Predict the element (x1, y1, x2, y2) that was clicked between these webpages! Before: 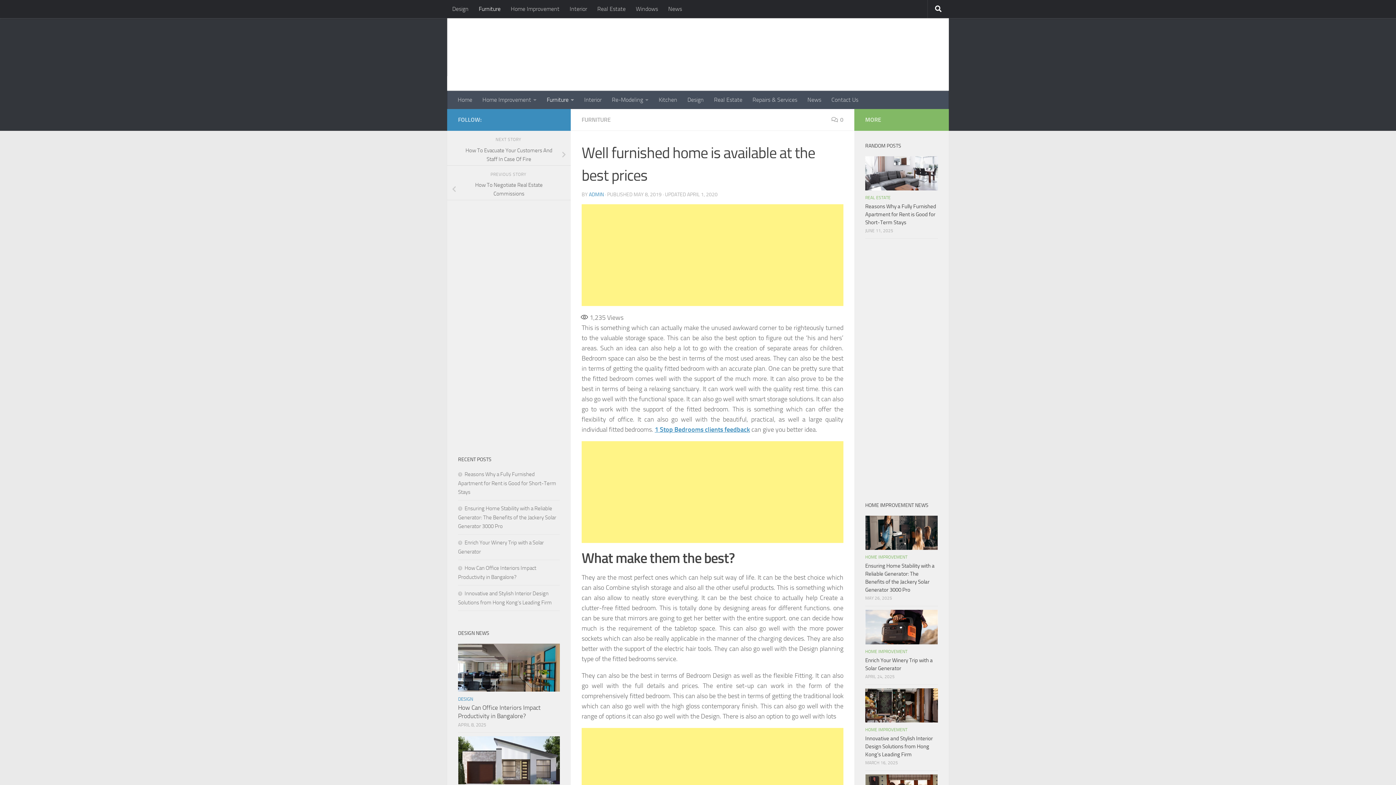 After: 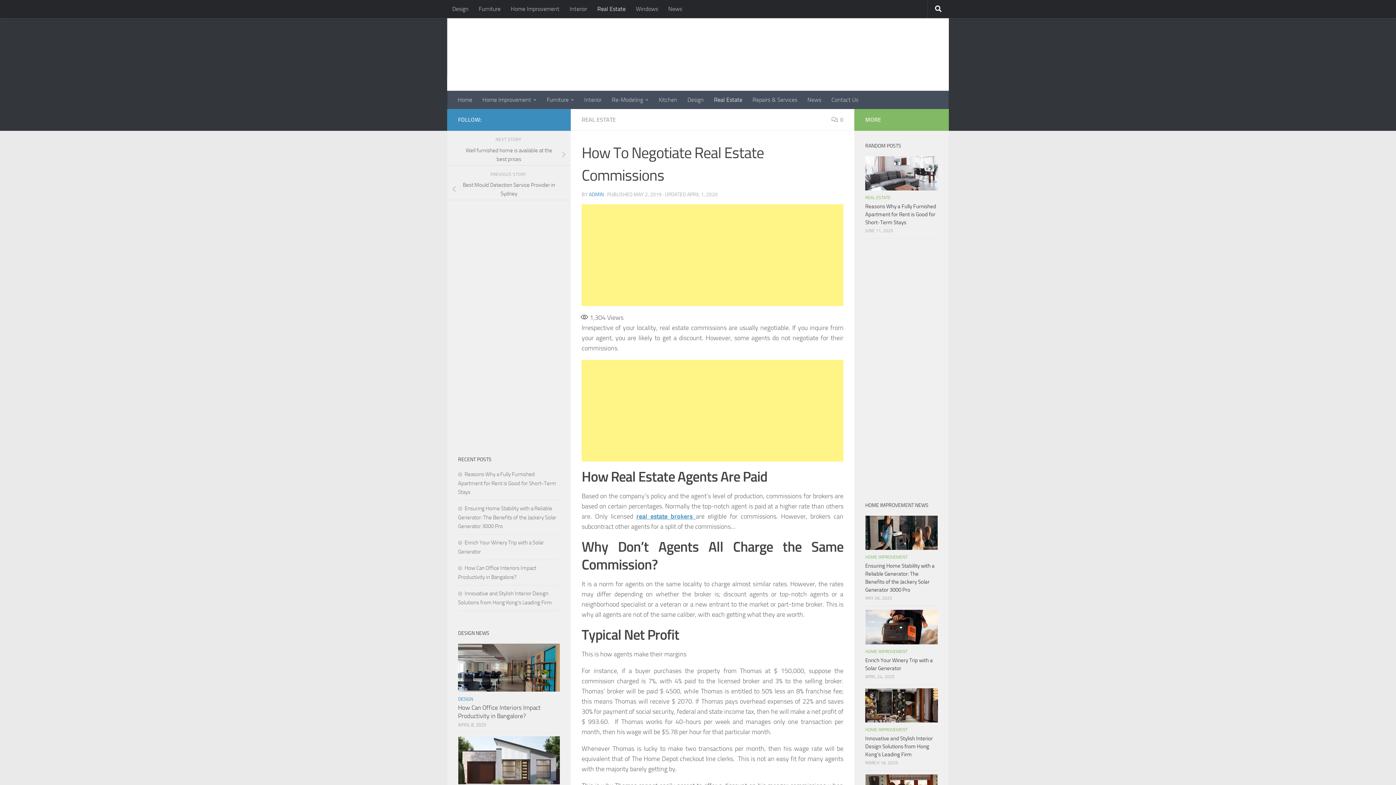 Action: label: How To Negotiate Real Estate Commissions bbox: (447, 178, 570, 200)